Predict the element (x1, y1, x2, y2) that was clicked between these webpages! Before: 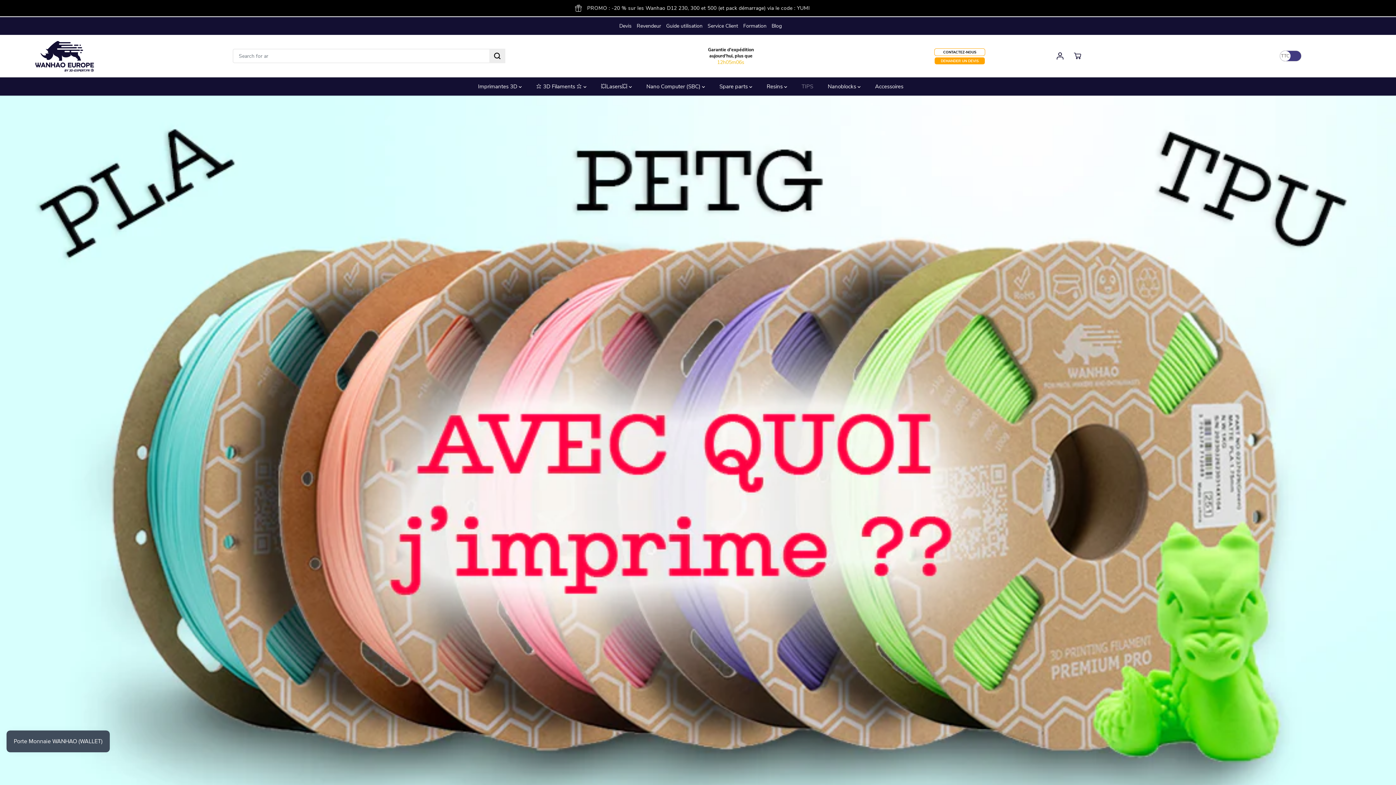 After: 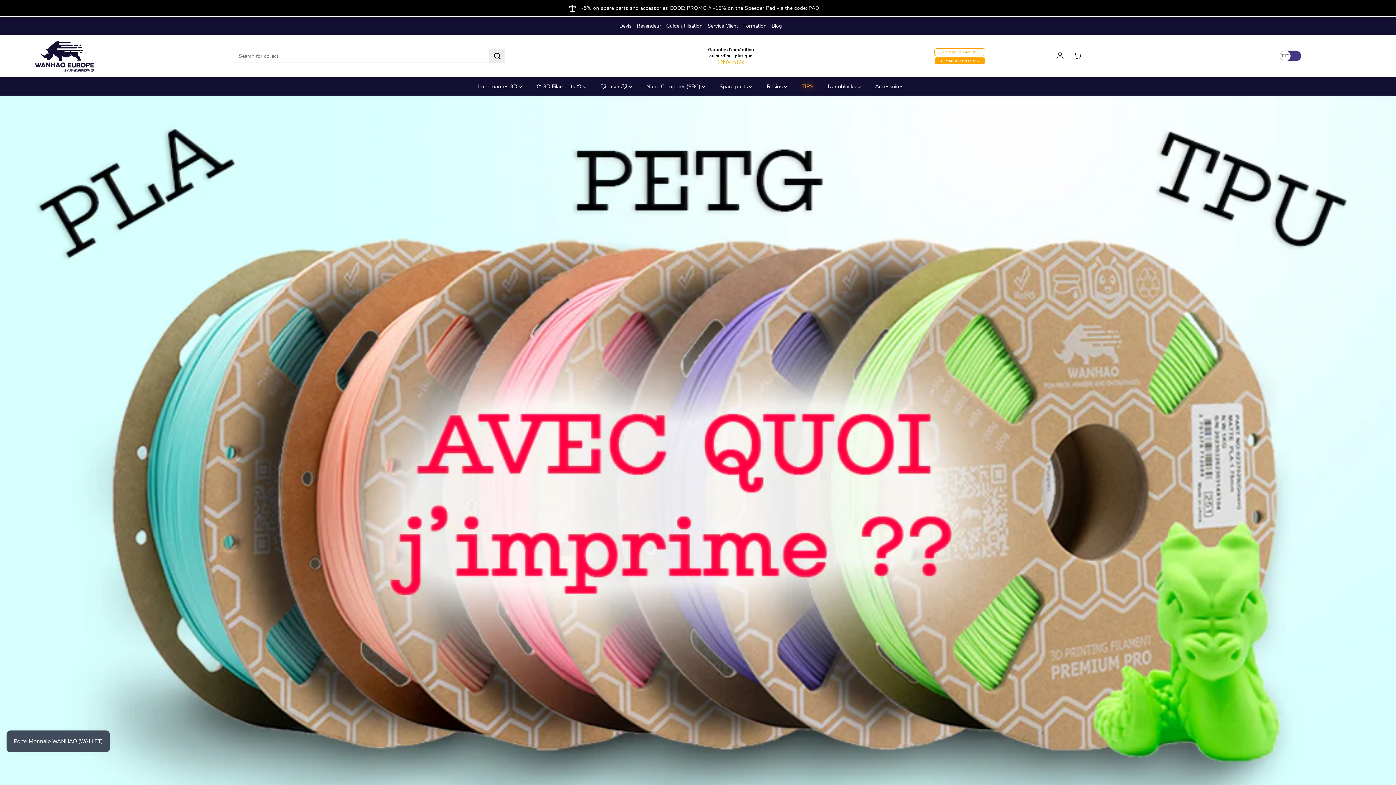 Action: label: CONTACTEZ-NOUS bbox: (934, 48, 985, 56)